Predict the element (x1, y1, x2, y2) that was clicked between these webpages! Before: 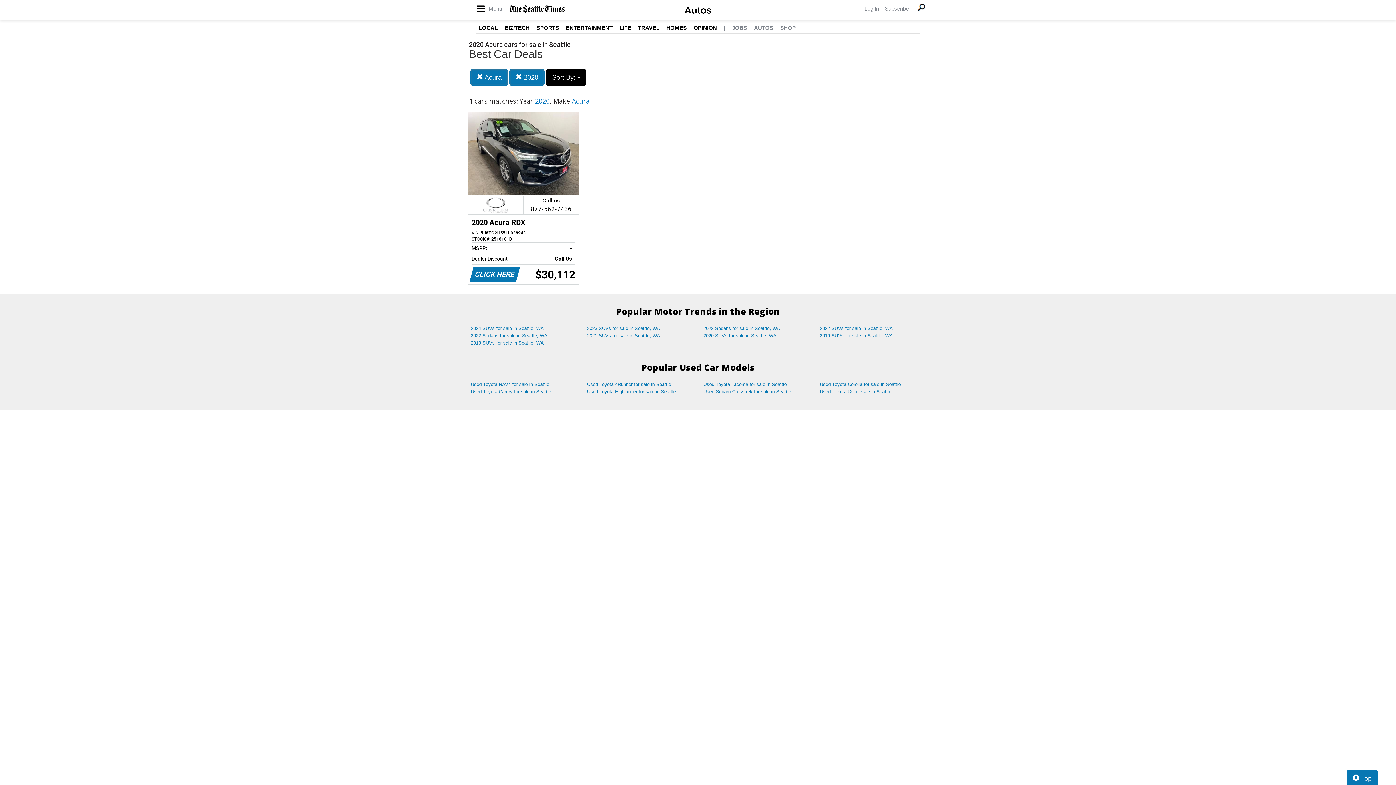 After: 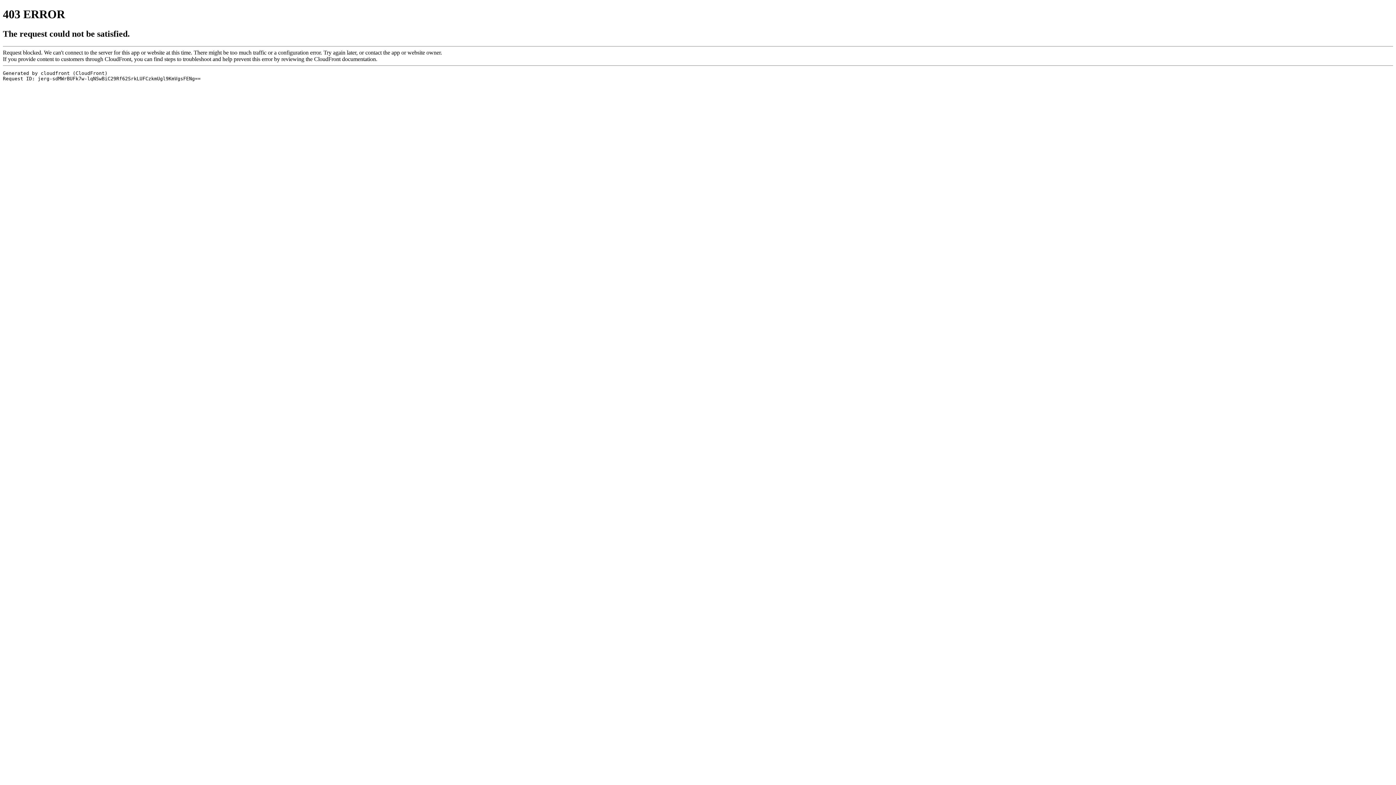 Action: label: SHOP bbox: (780, 24, 796, 30)